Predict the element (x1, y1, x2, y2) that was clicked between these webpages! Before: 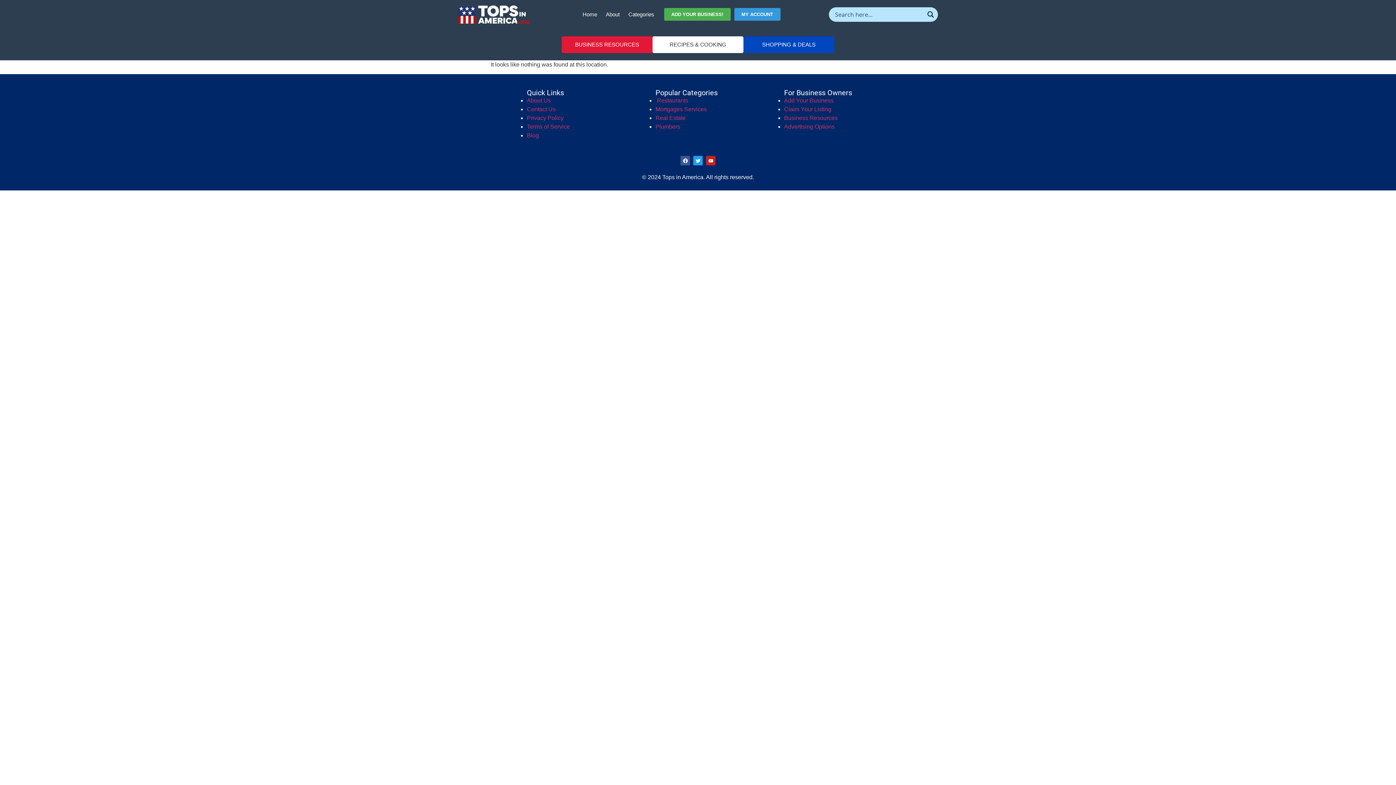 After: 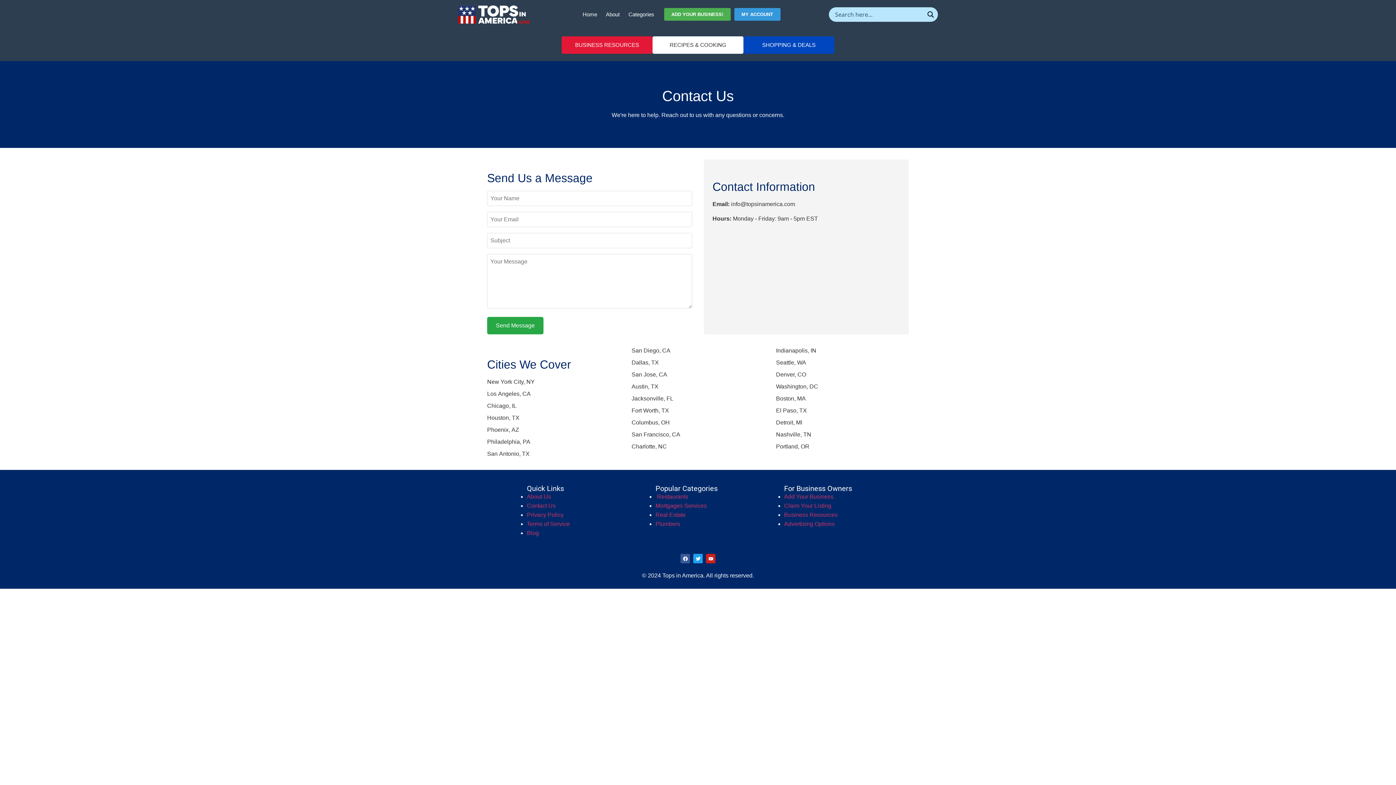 Action: bbox: (527, 106, 555, 112) label: Contact Us